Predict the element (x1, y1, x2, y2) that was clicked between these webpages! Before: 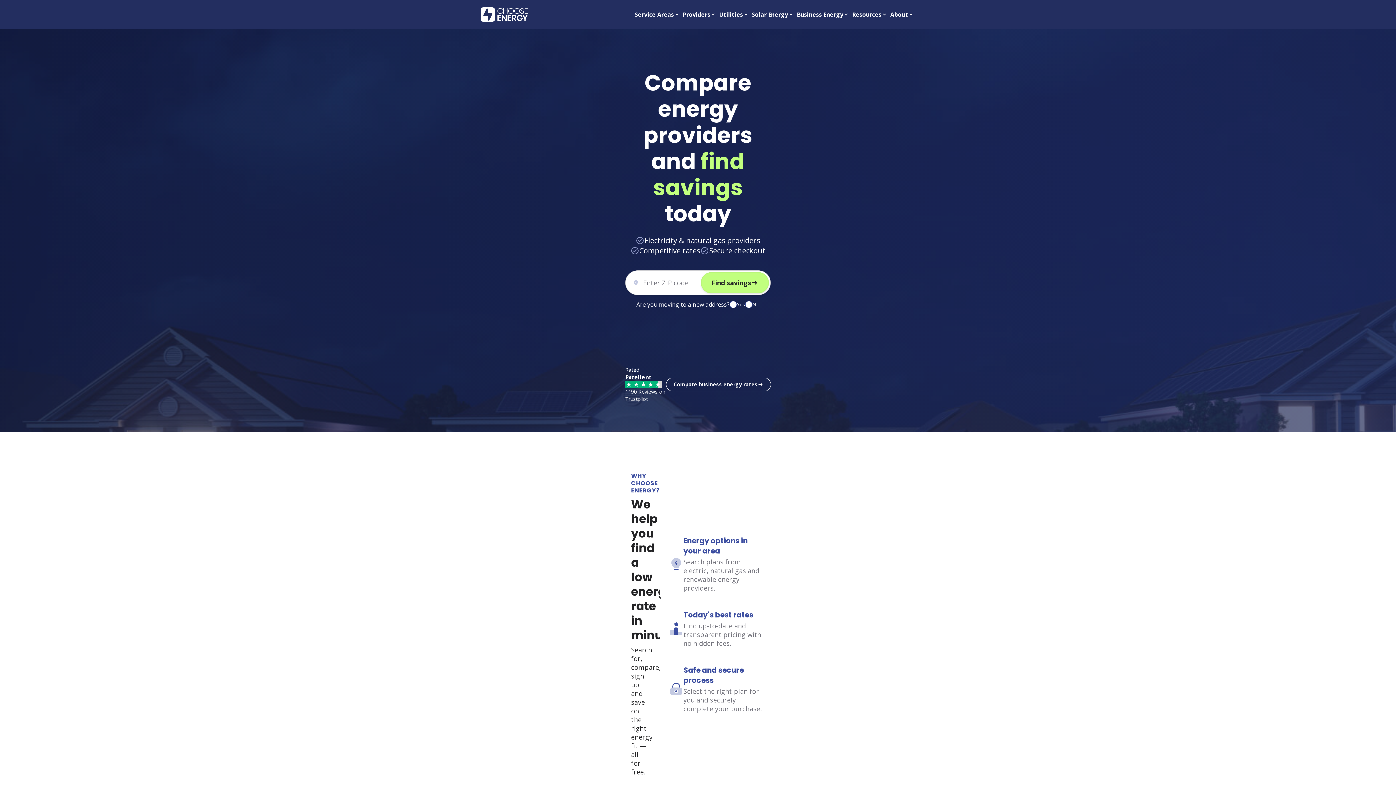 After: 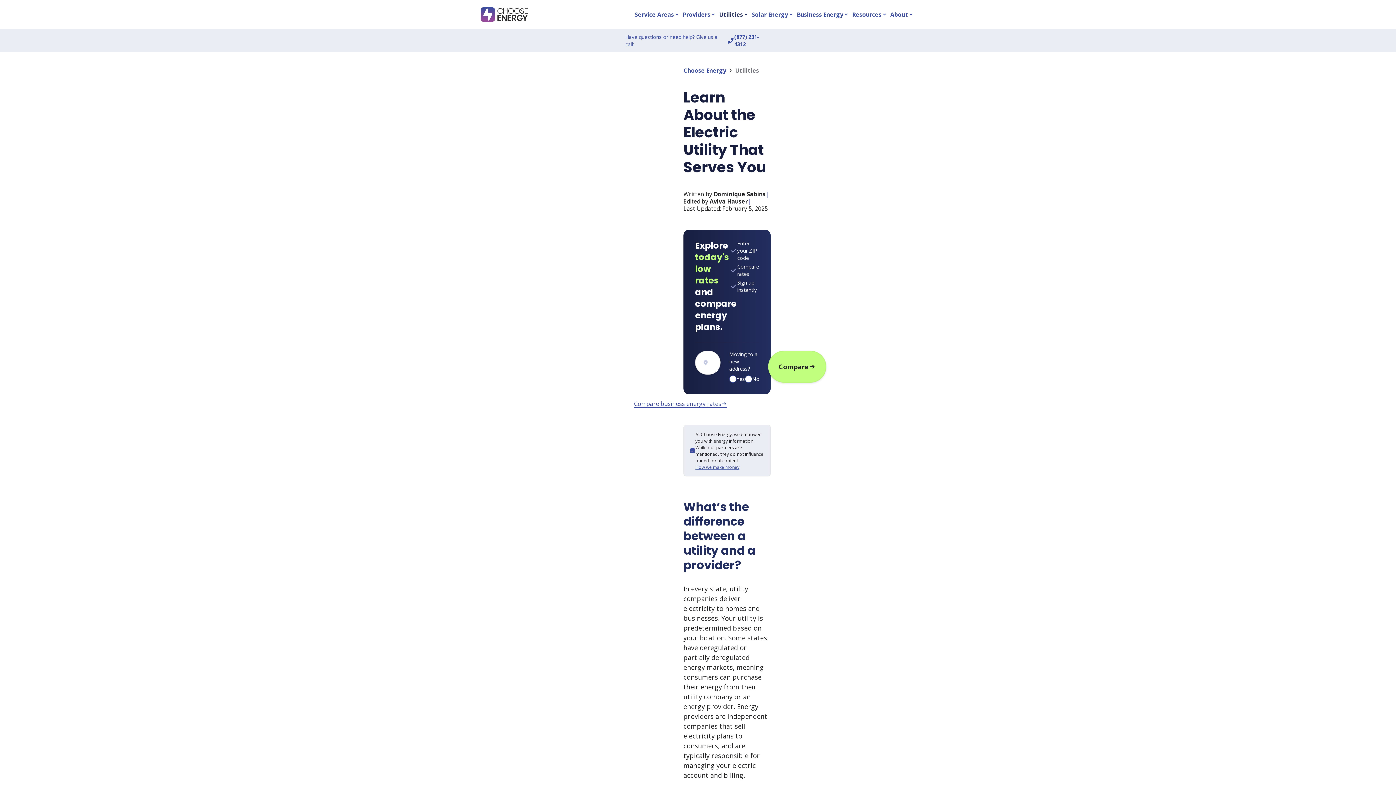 Action: bbox: (719, 10, 749, 18) label: Utilities
expand_more